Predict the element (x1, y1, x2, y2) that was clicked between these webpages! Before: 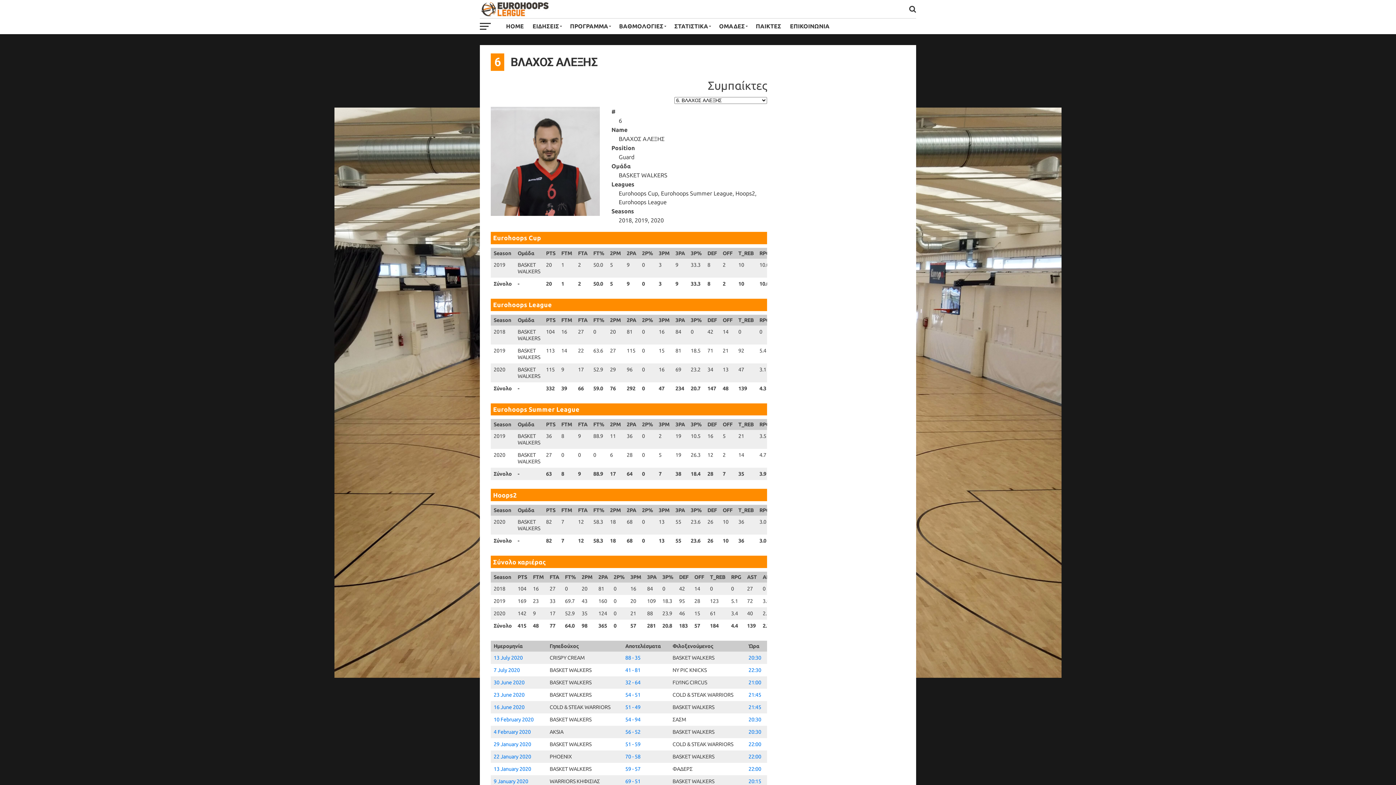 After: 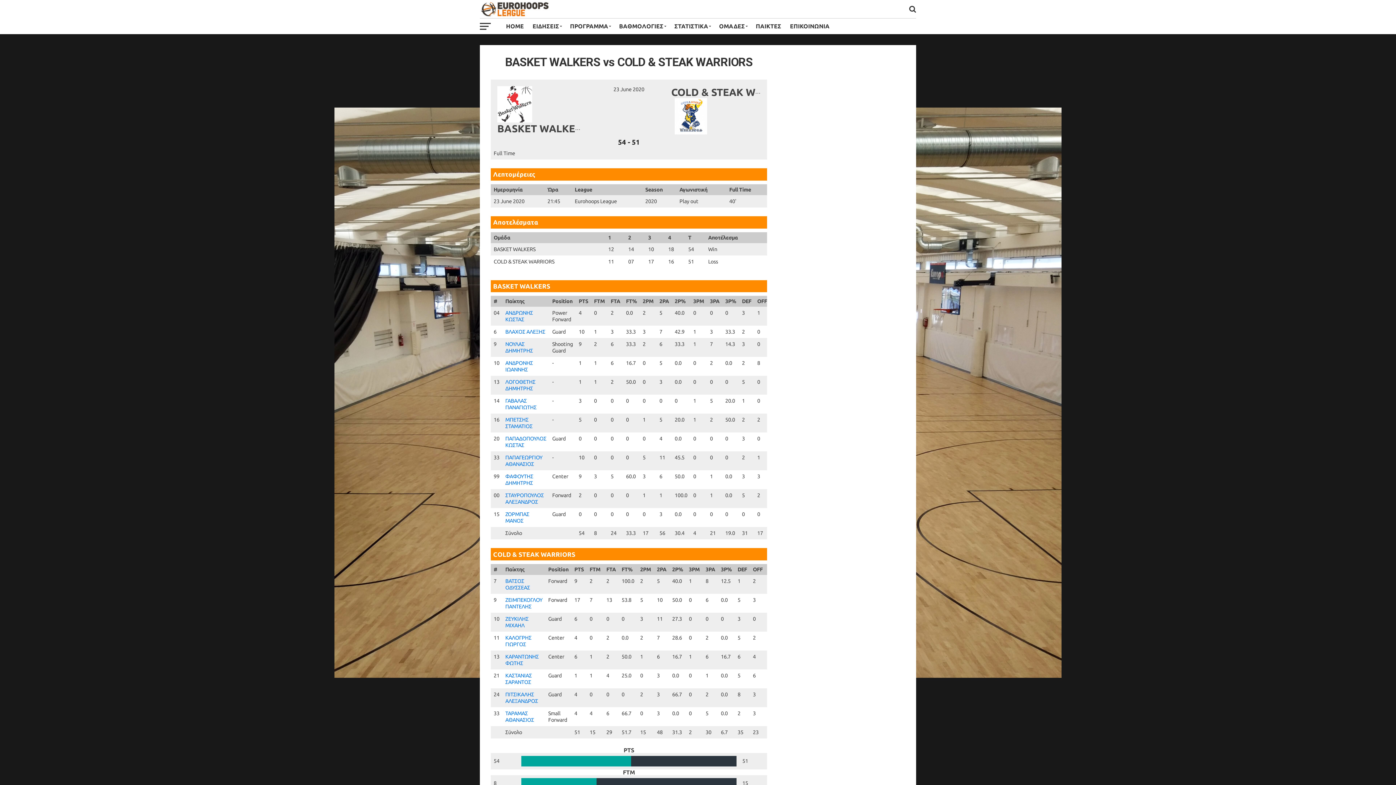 Action: bbox: (493, 692, 524, 698) label: 23 June 2020